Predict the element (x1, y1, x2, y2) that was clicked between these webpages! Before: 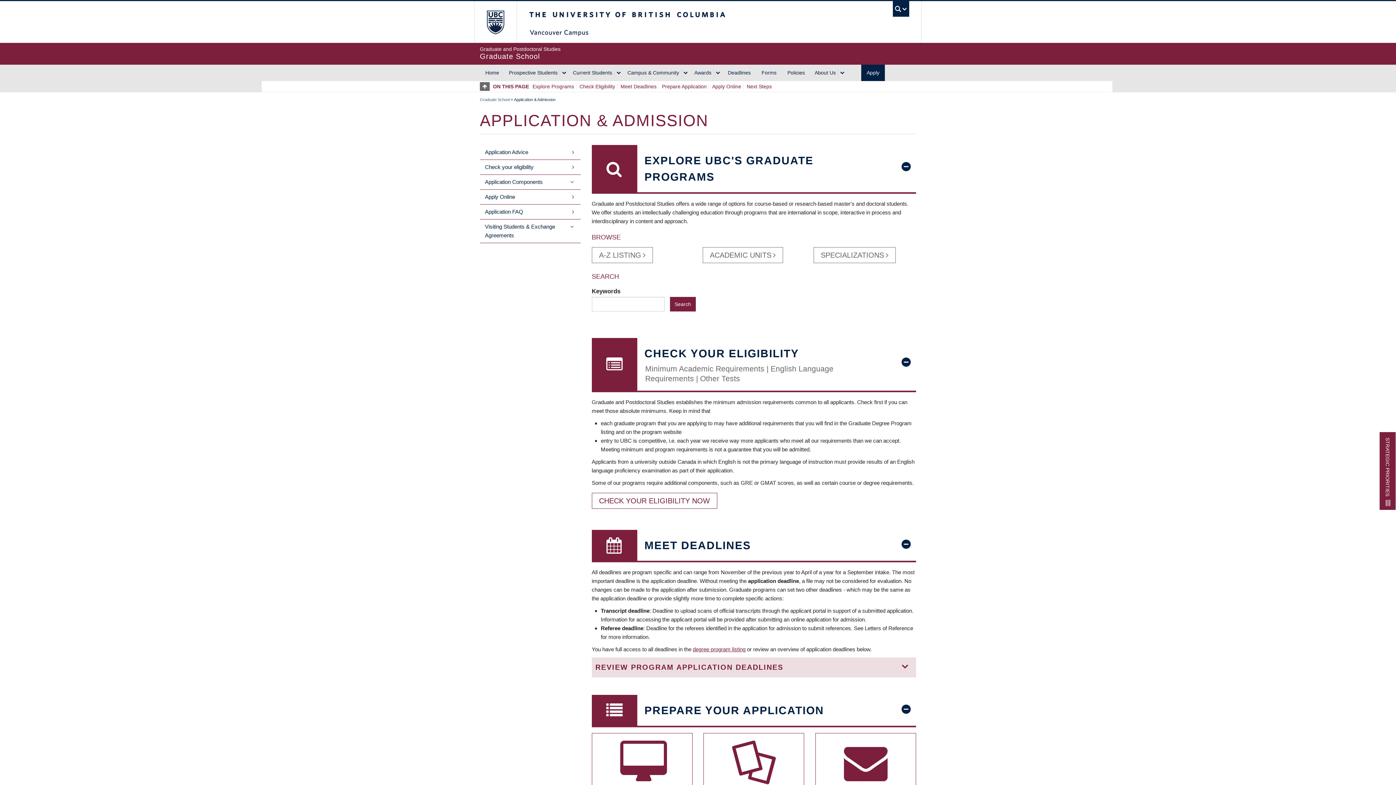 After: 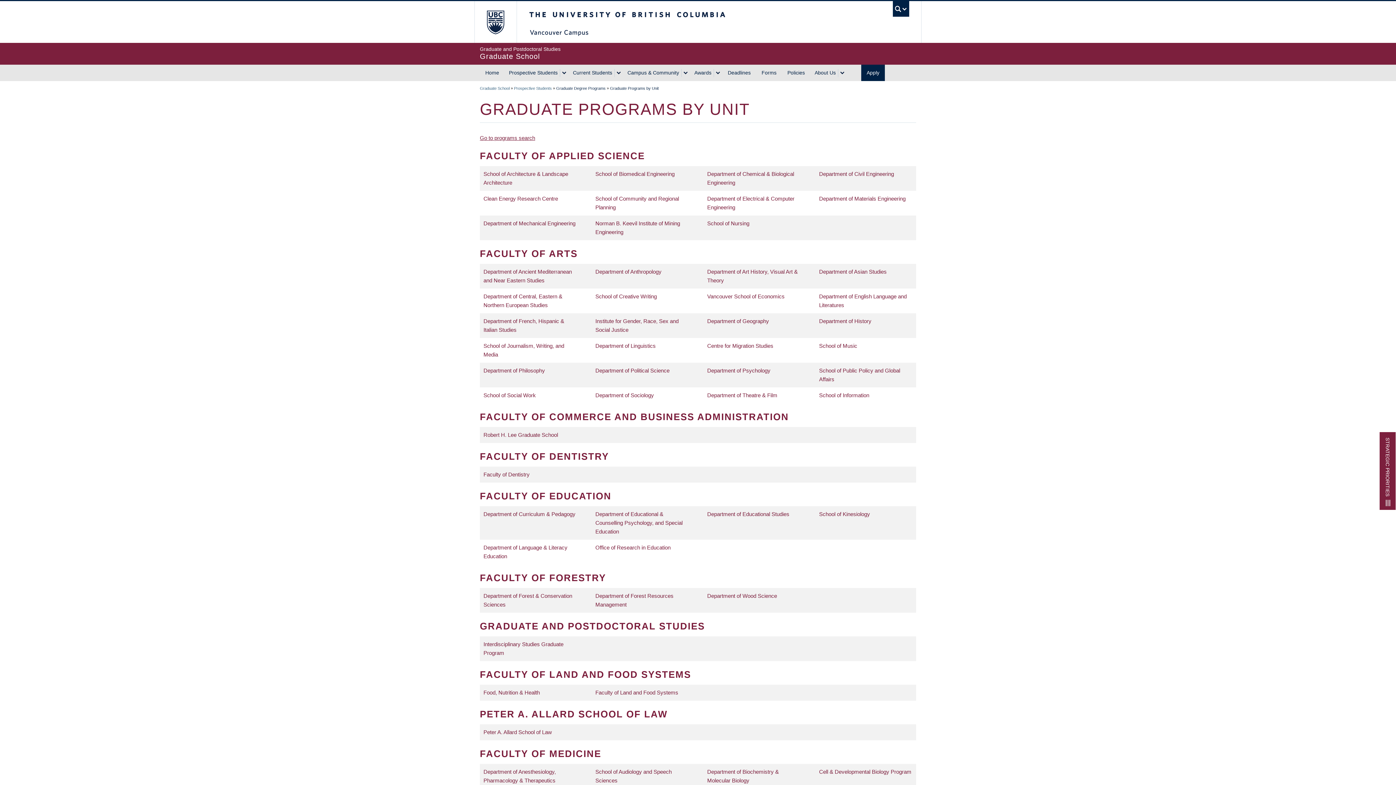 Action: label: ACADEMIC UNITS bbox: (702, 247, 783, 263)